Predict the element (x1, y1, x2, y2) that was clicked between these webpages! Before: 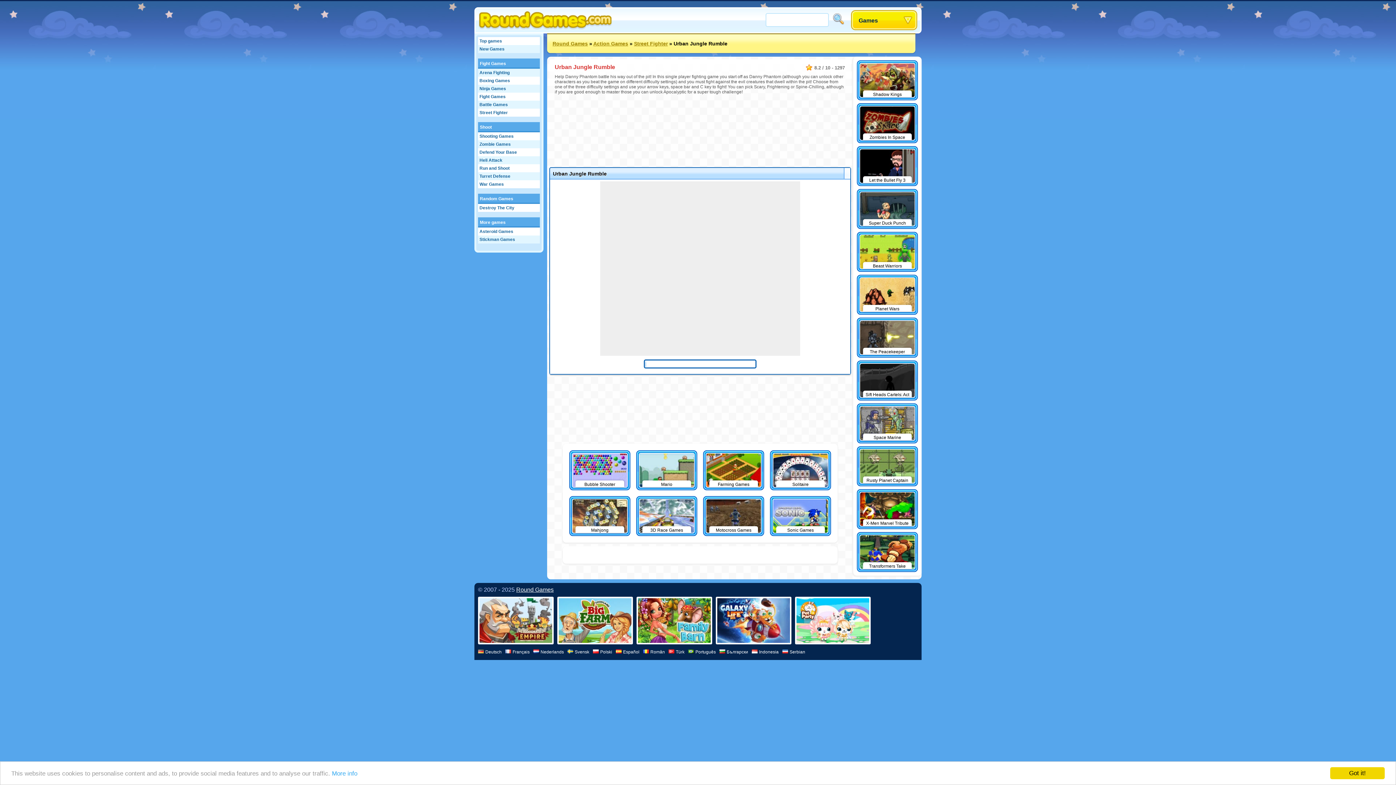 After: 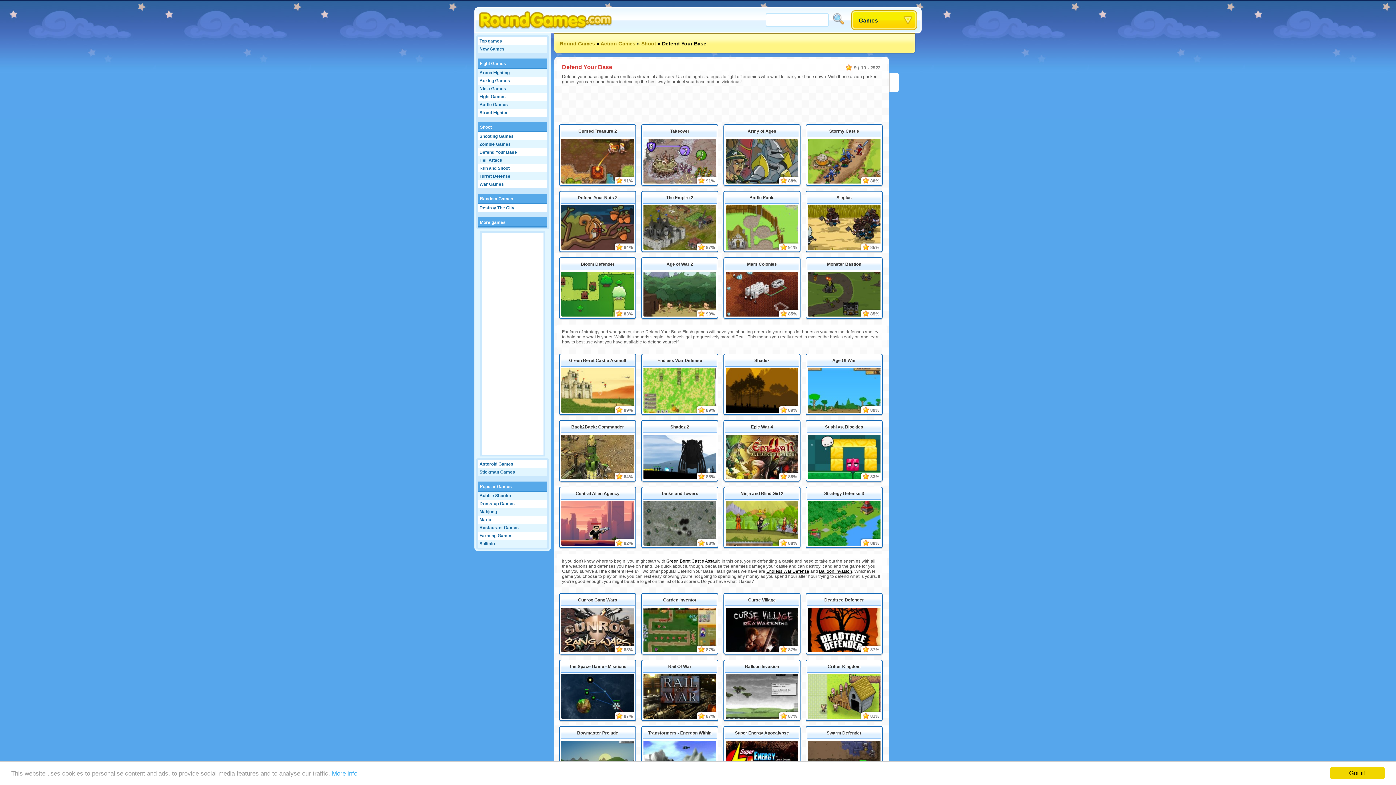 Action: bbox: (478, 148, 540, 156) label: Defend Your Base